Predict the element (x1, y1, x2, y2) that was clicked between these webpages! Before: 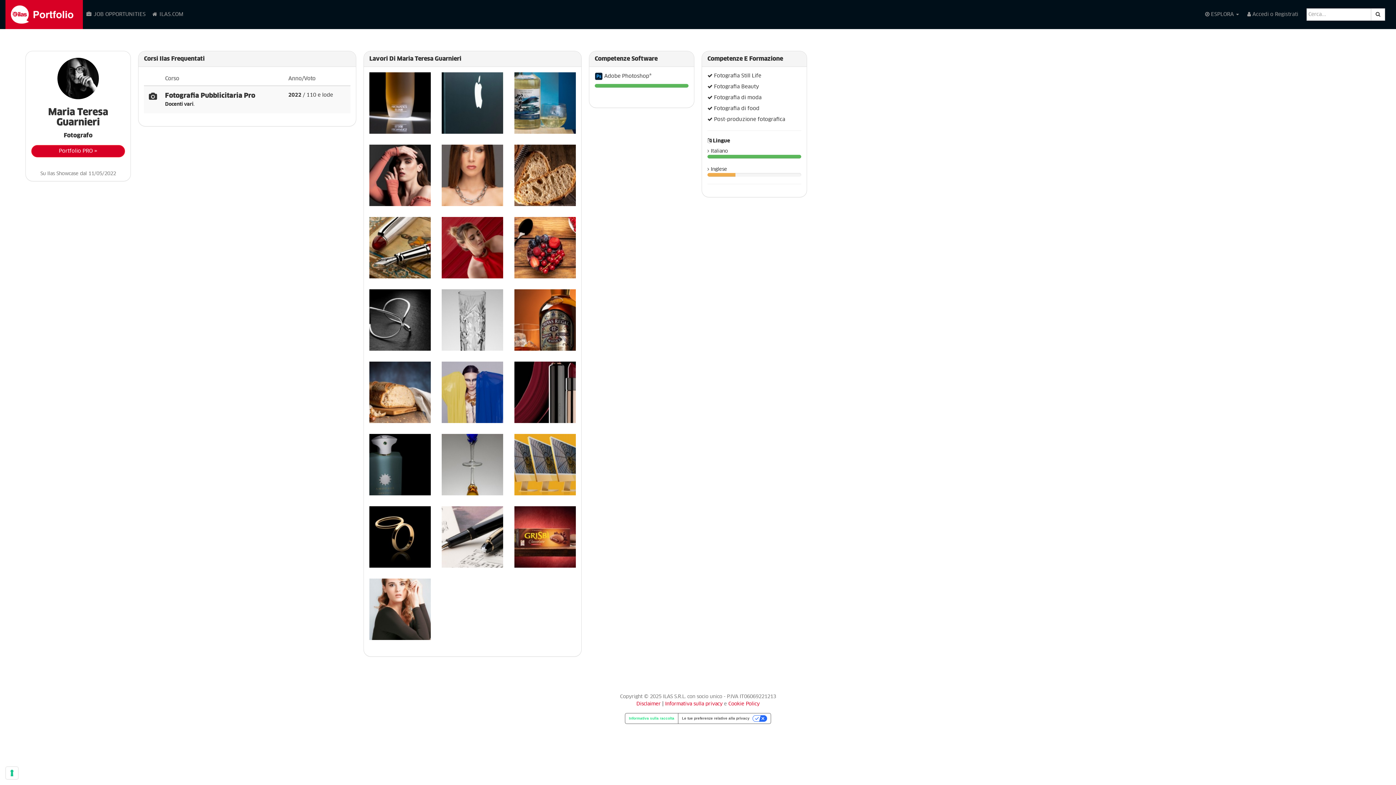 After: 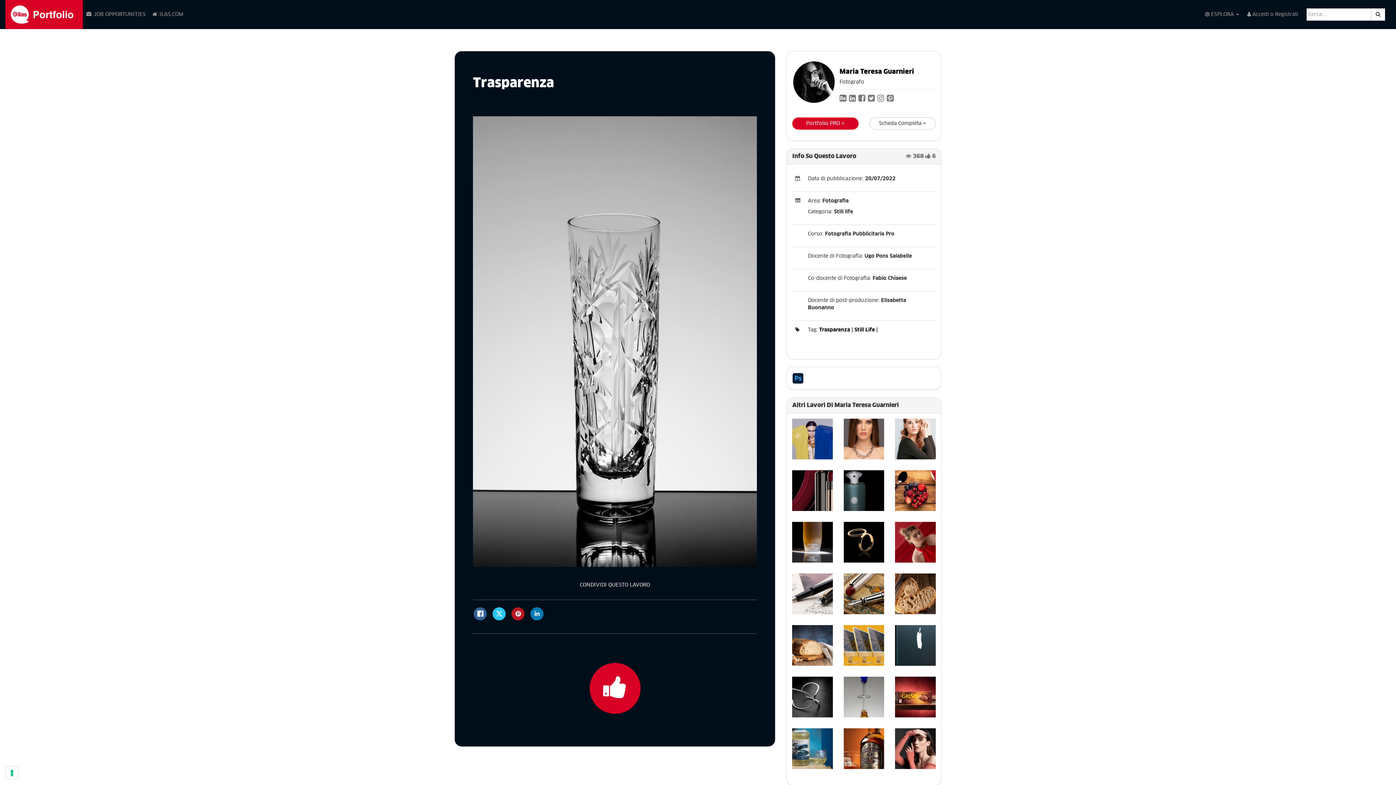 Action: bbox: (441, 289, 503, 350)